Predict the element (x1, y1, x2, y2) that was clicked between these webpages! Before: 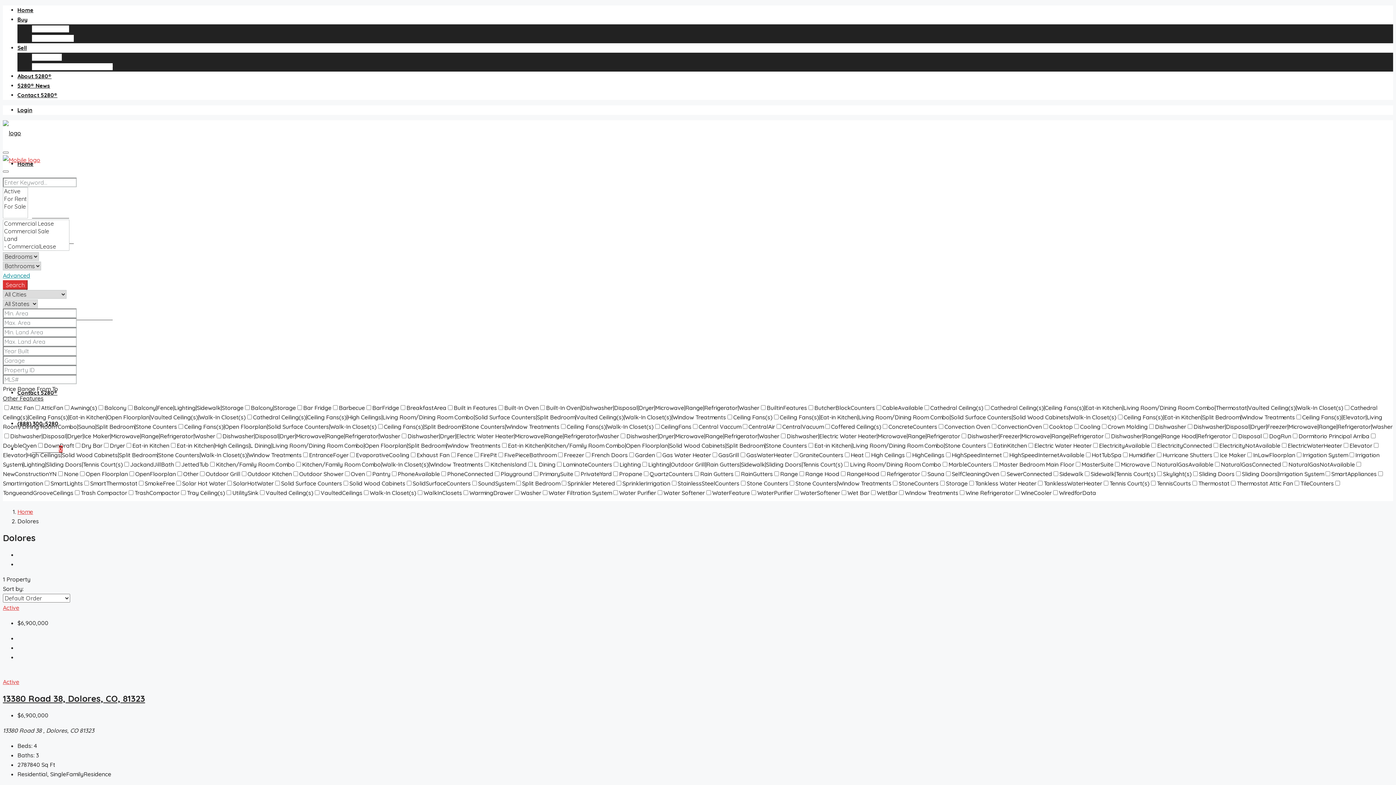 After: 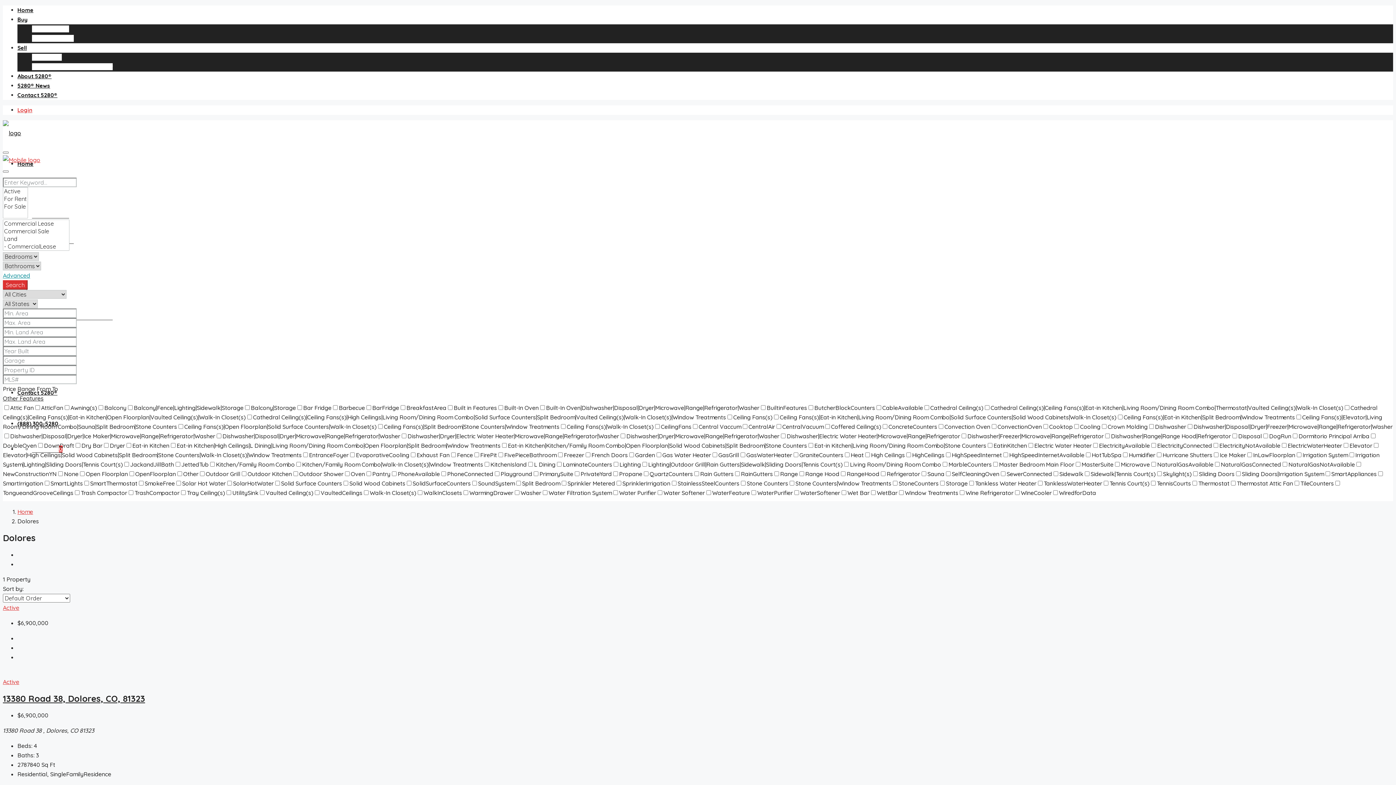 Action: bbox: (17, 106, 32, 113) label: Login